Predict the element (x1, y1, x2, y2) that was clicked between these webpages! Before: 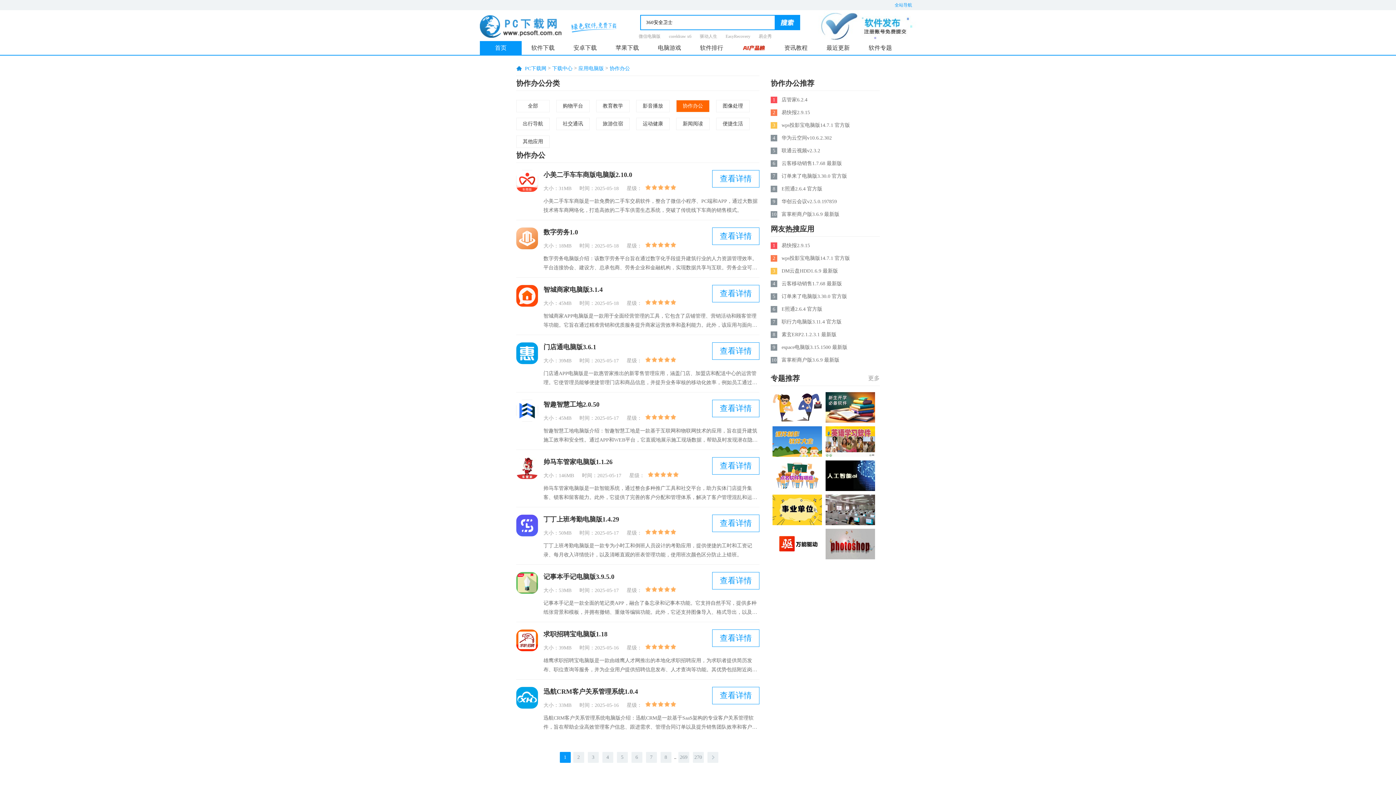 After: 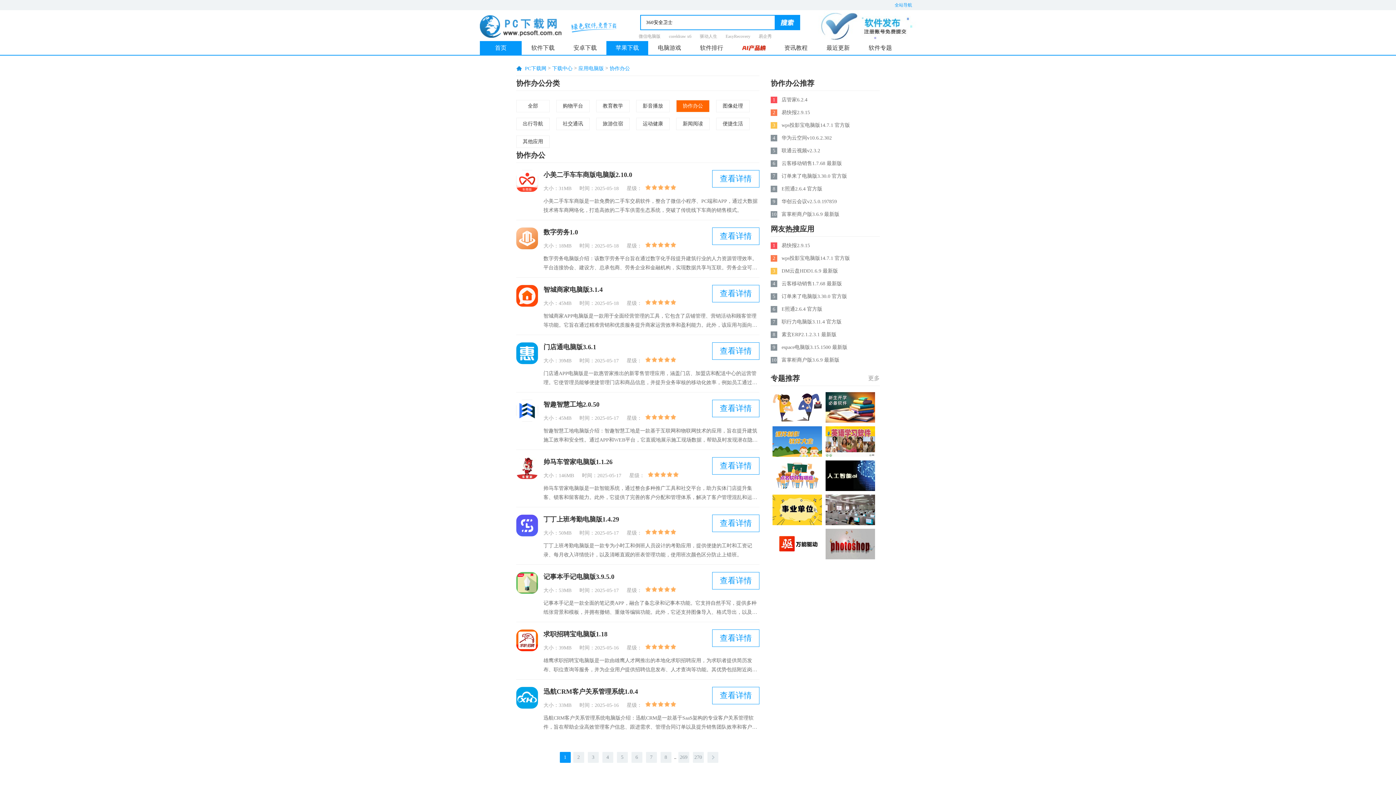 Action: bbox: (606, 41, 648, 54) label: 苹果下载